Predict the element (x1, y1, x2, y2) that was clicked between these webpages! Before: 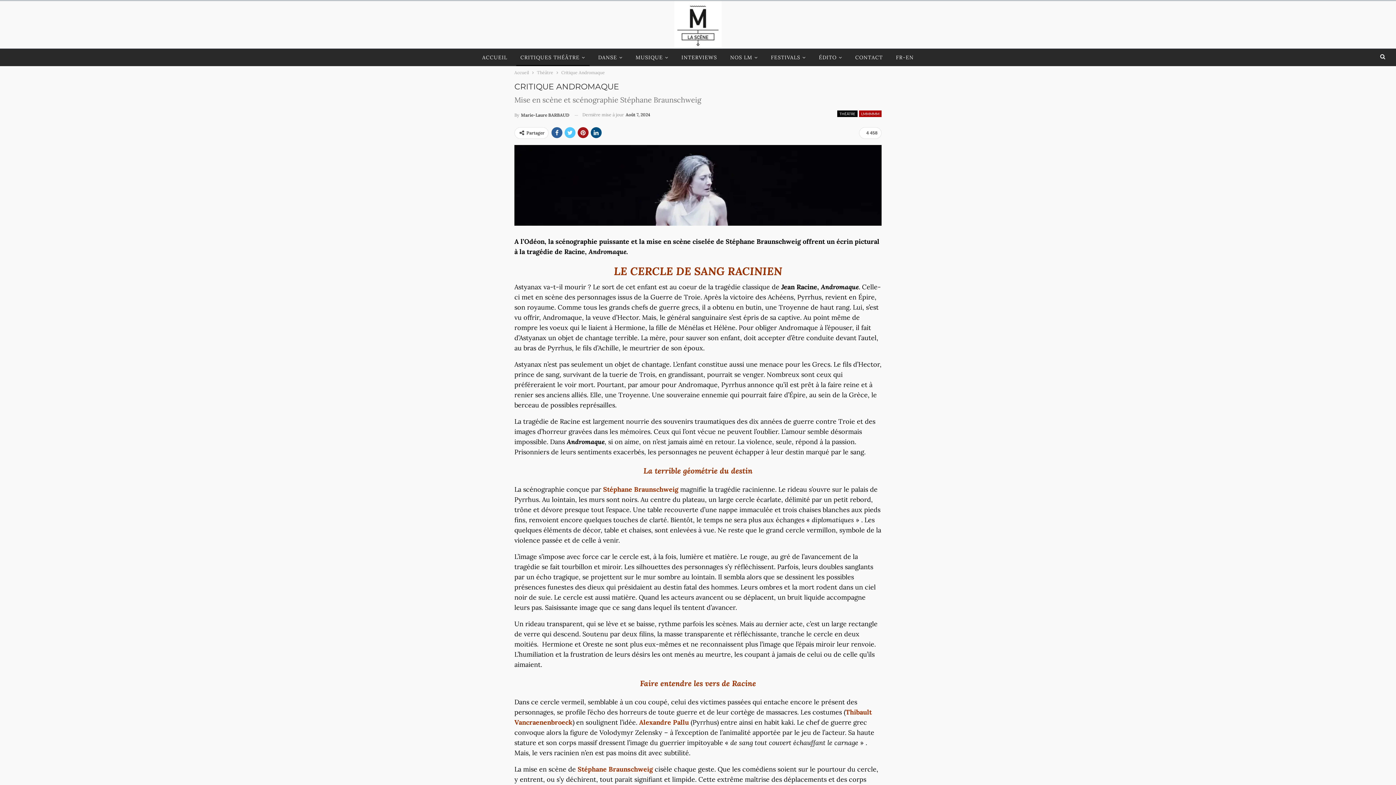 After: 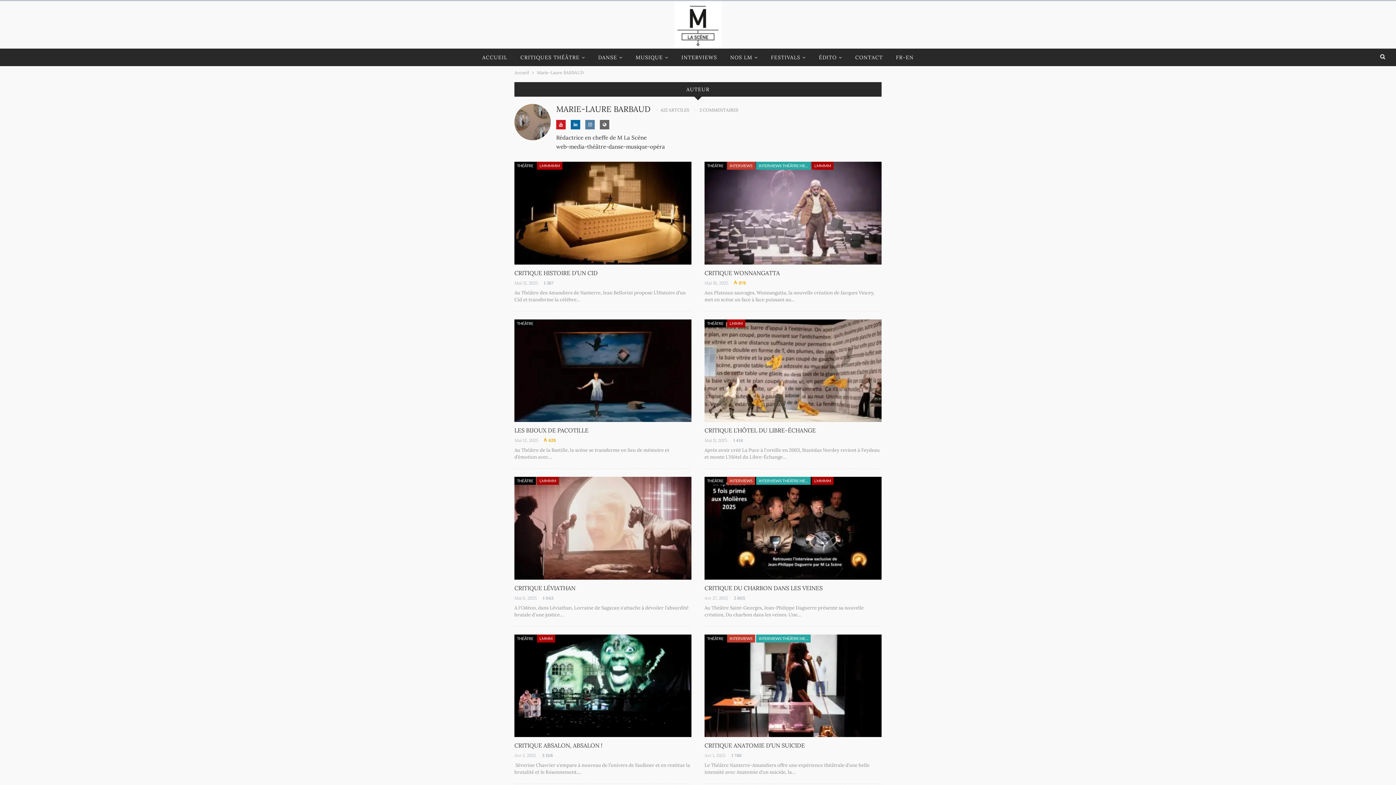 Action: label: By Marie-Laure BARBAUD bbox: (514, 110, 569, 120)